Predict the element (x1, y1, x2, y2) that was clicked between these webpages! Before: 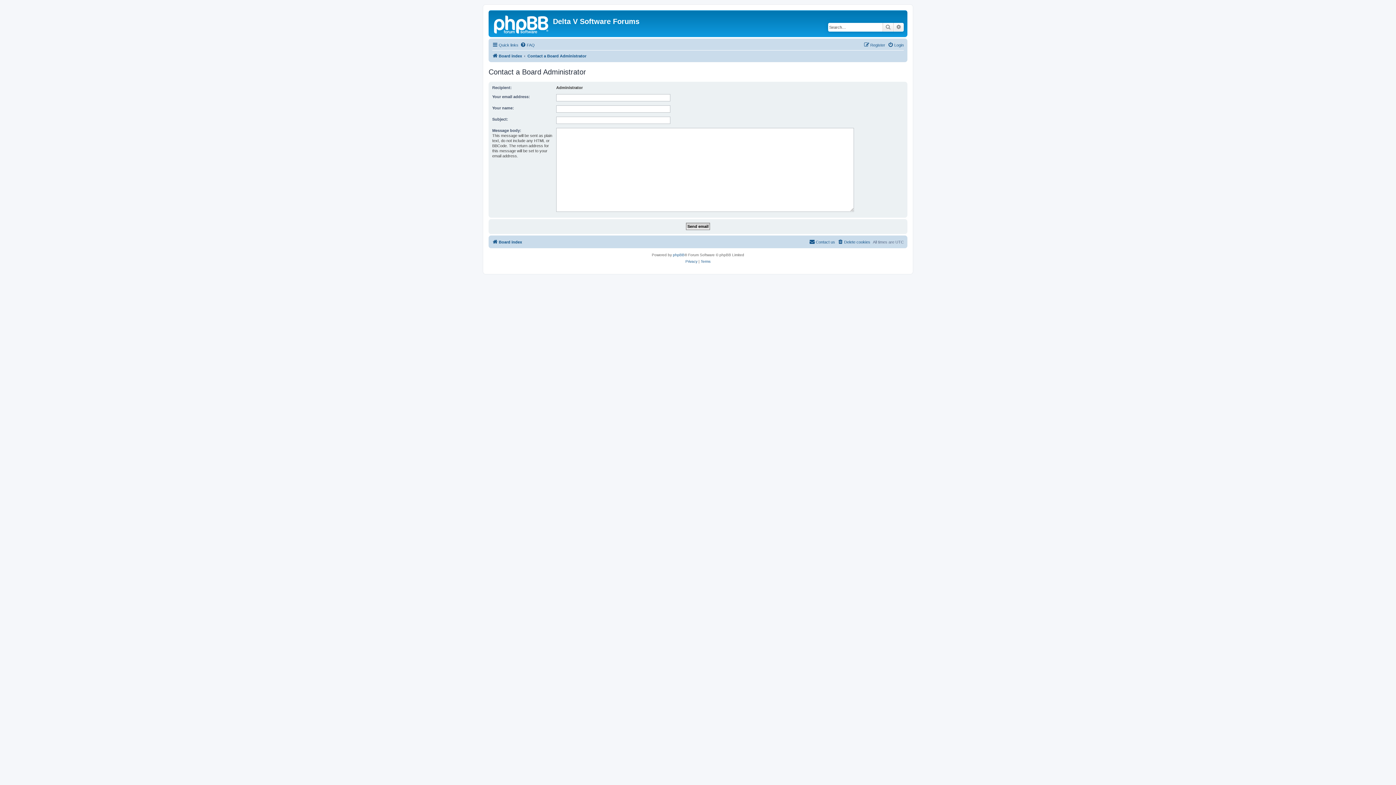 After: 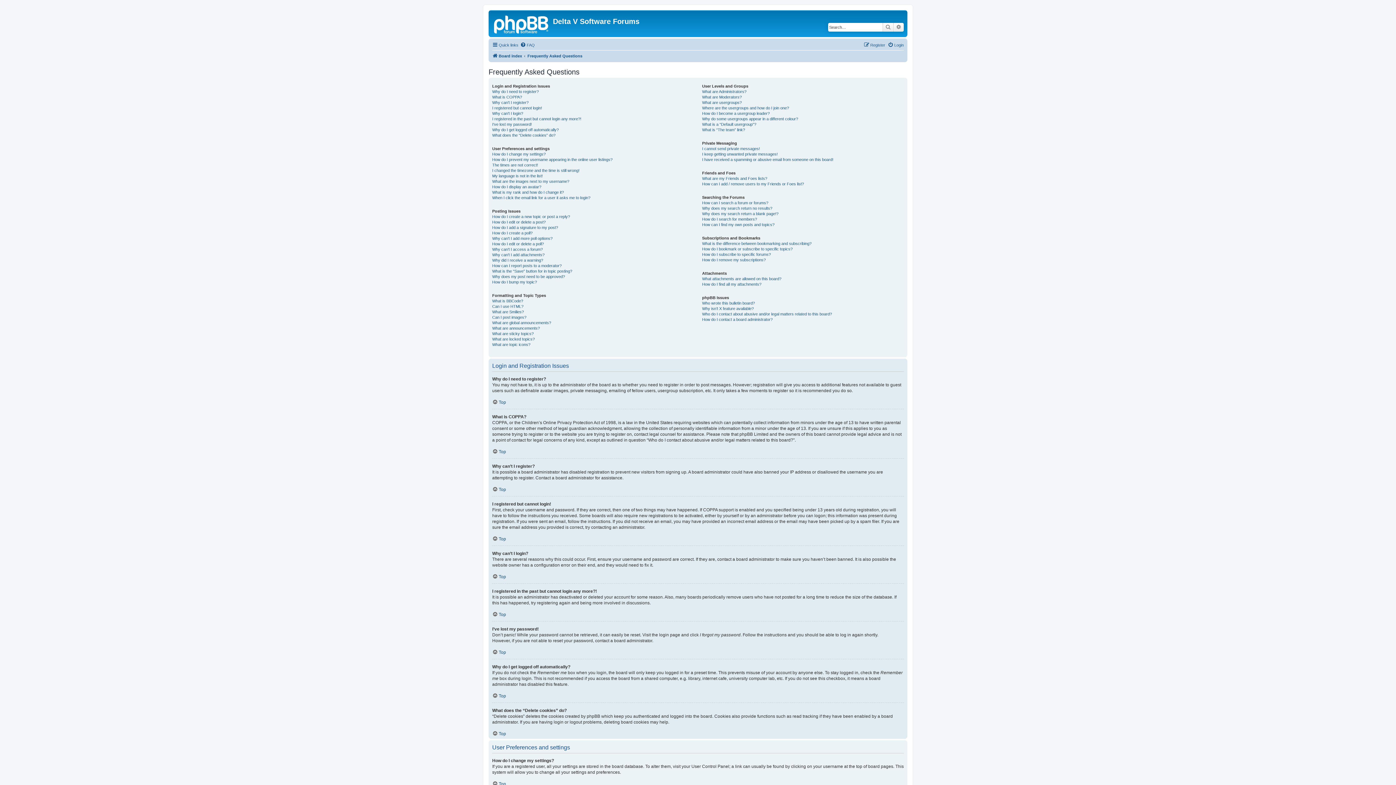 Action: bbox: (520, 40, 534, 49) label: FAQ